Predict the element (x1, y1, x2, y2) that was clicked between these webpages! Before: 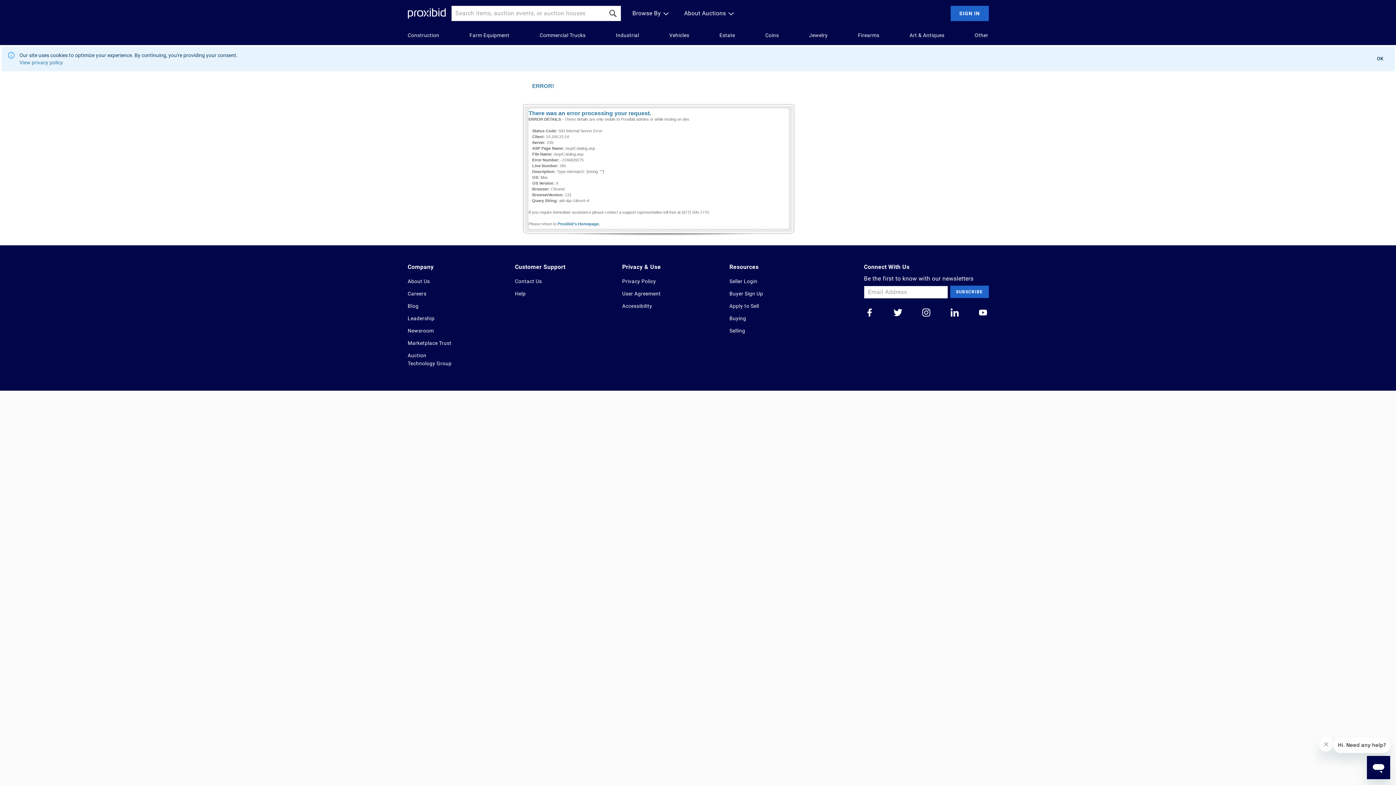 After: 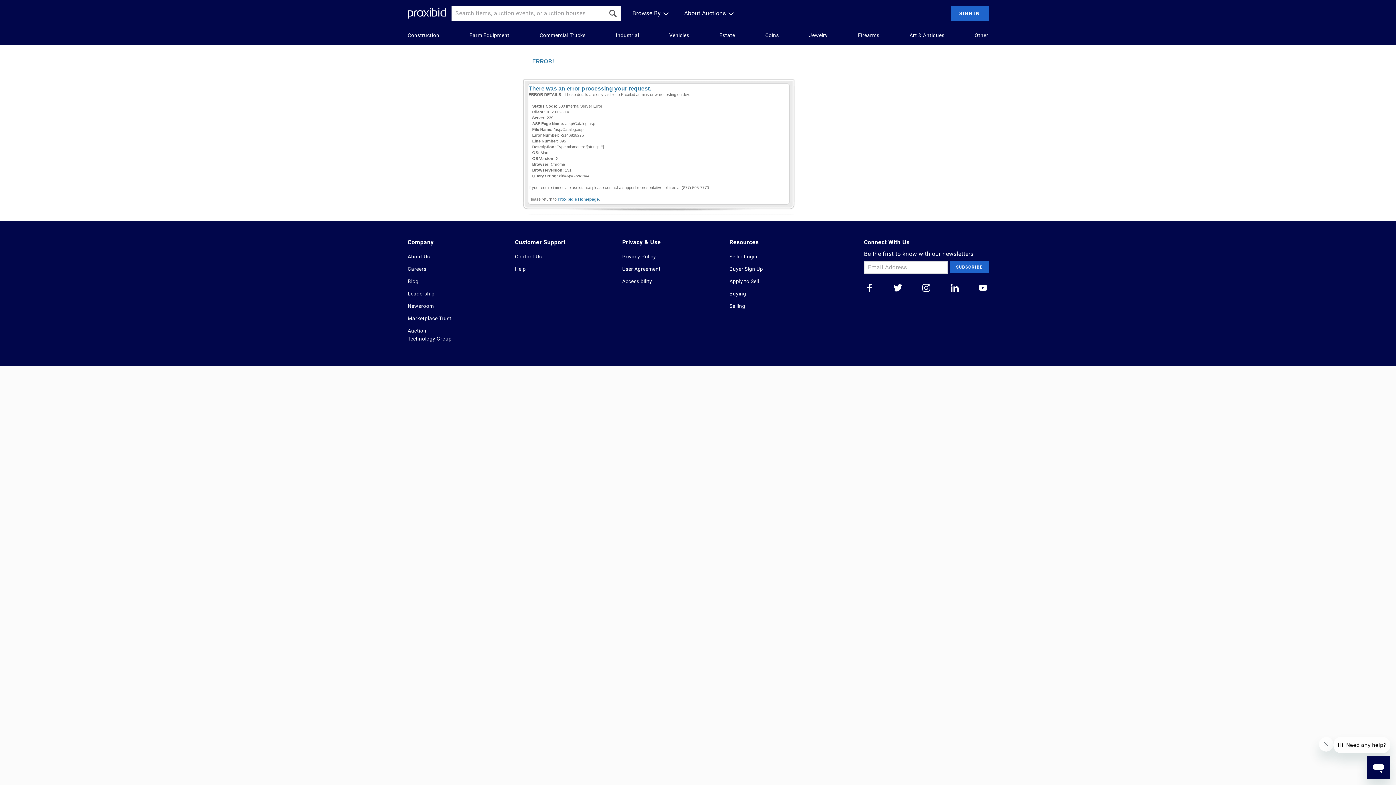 Action: bbox: (1368, 53, 1392, 64) label: OK